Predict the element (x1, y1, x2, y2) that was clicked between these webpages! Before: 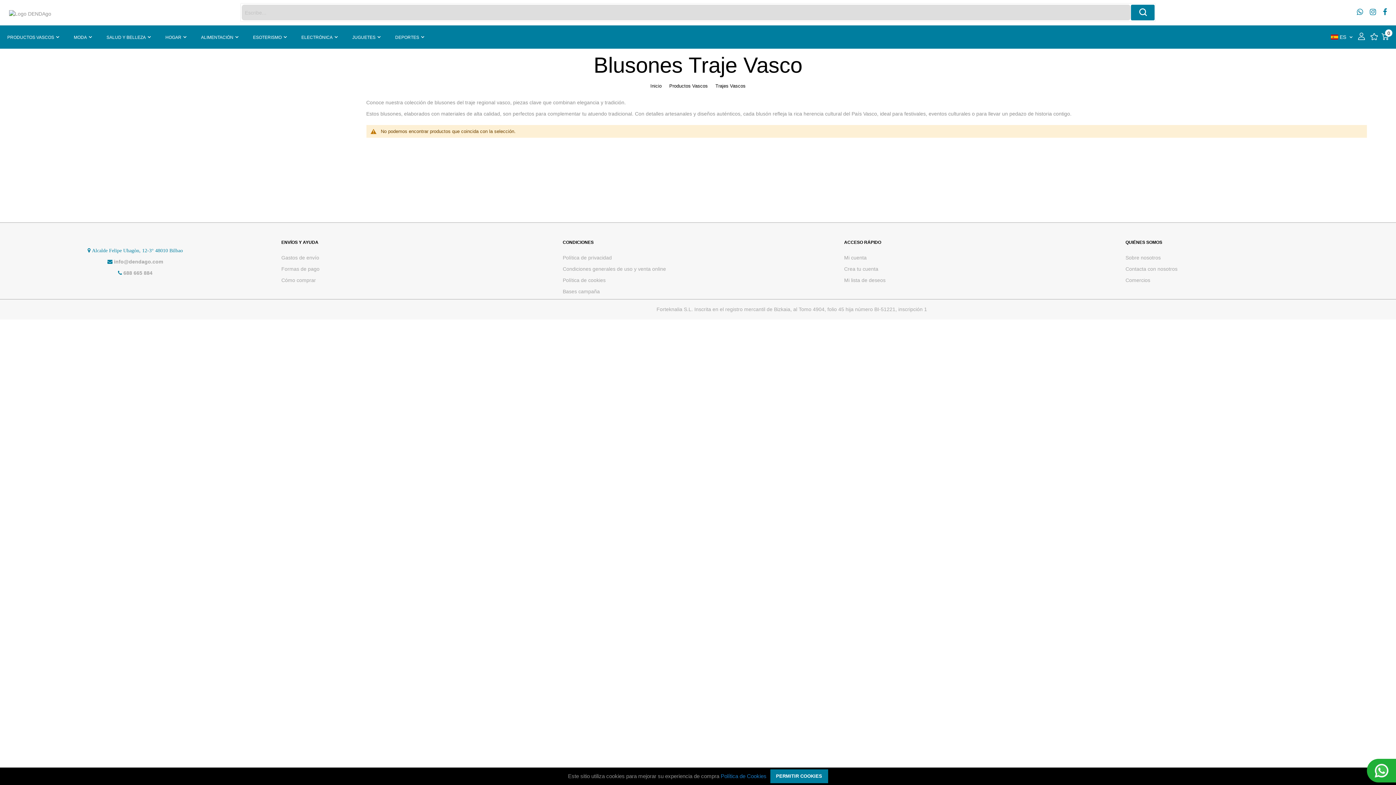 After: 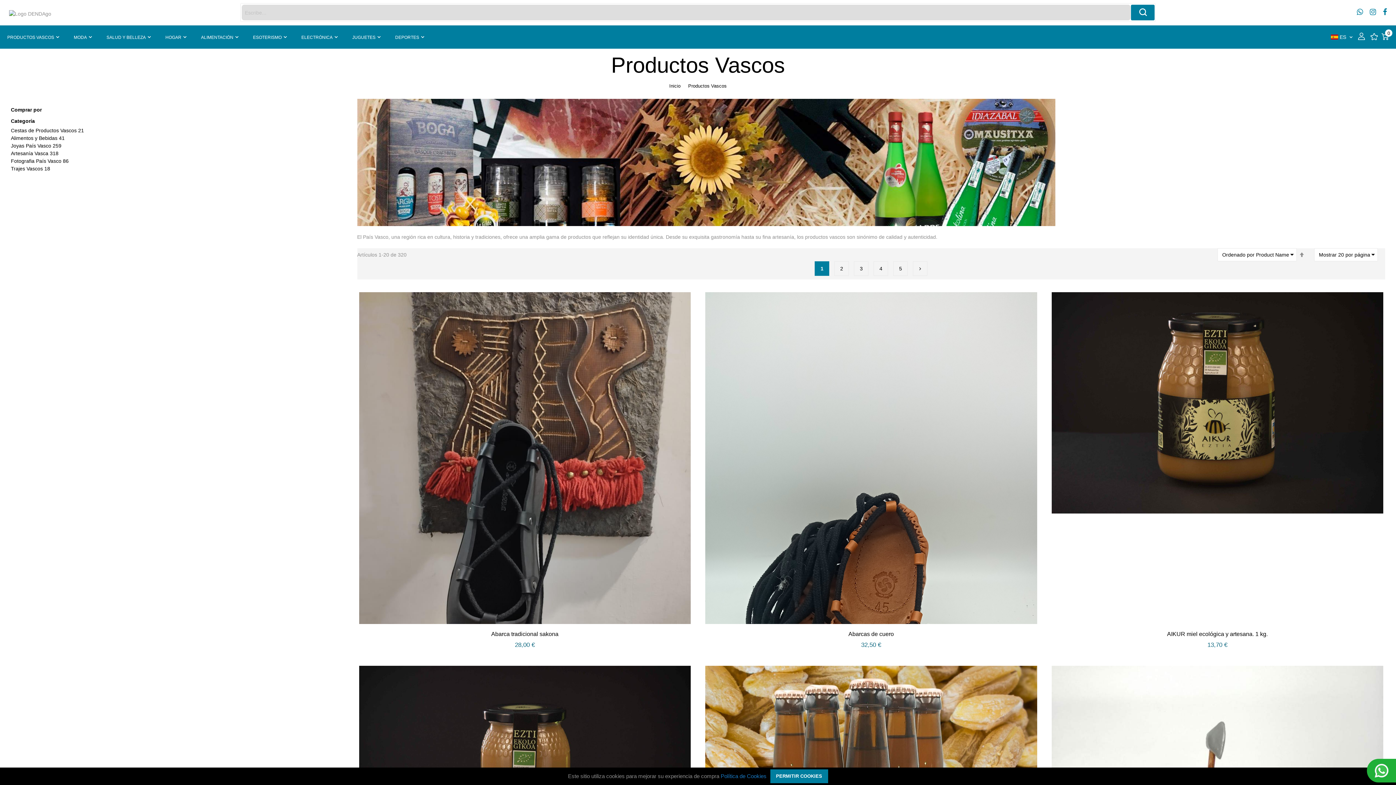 Action: label: PRODUCTOS VASCOS bbox: (0, 25, 66, 48)